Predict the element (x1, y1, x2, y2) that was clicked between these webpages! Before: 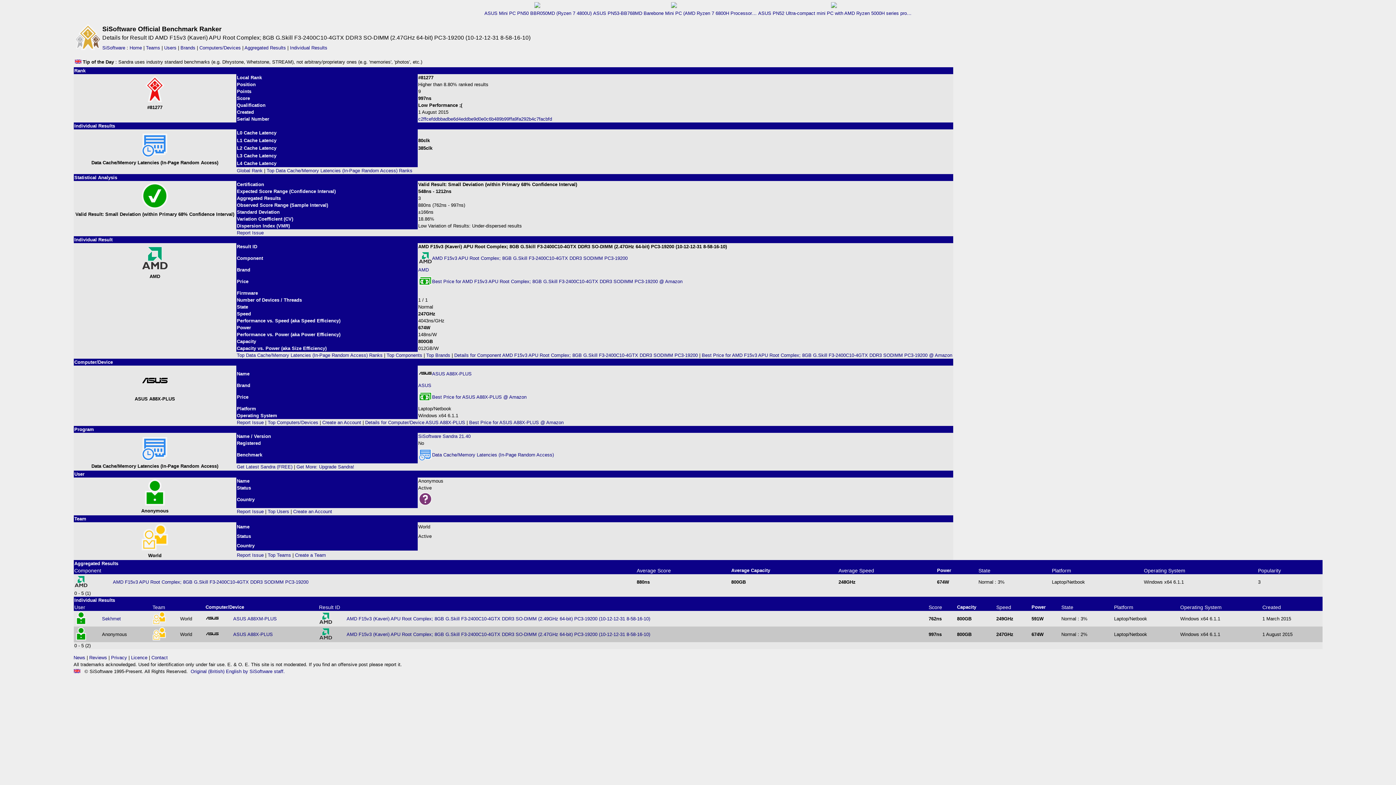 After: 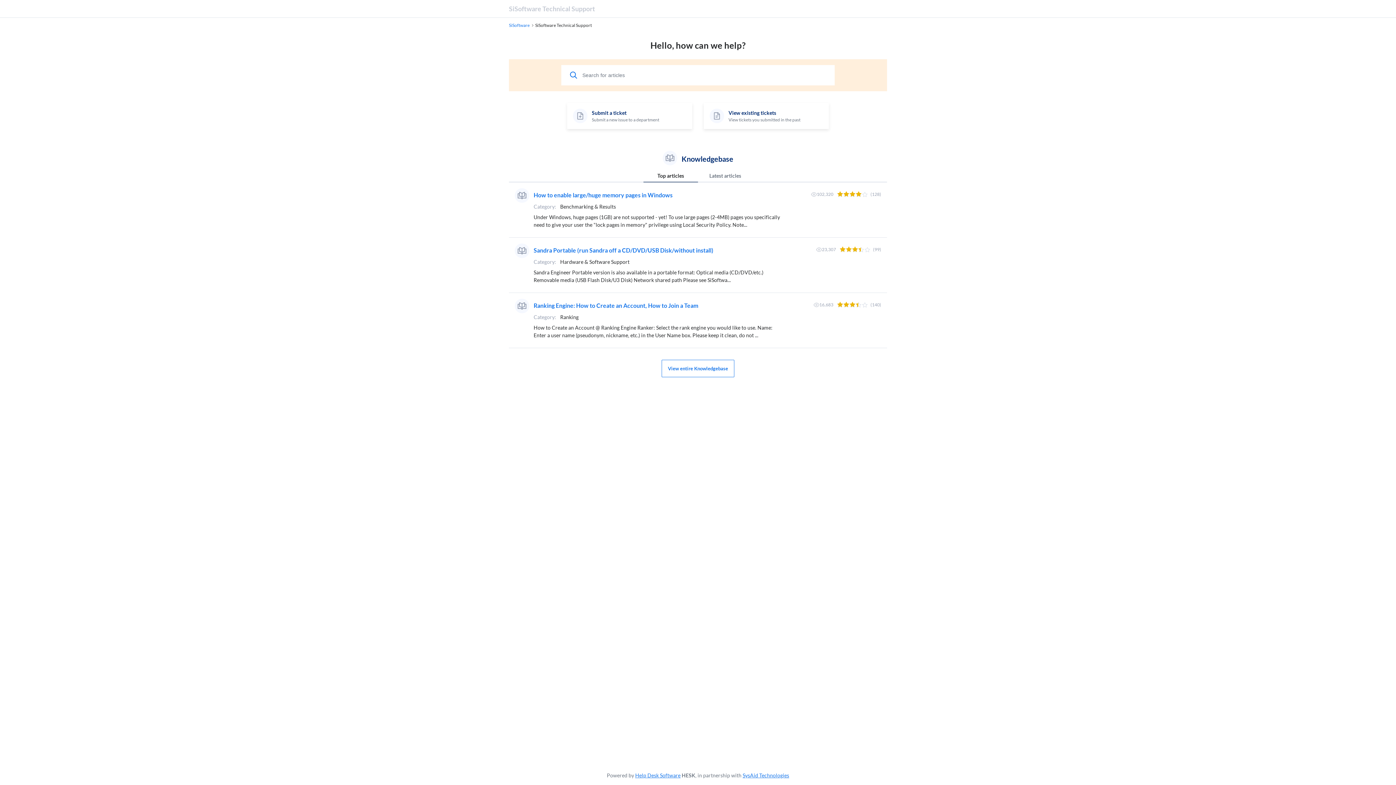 Action: label: Contact bbox: (151, 655, 167, 660)